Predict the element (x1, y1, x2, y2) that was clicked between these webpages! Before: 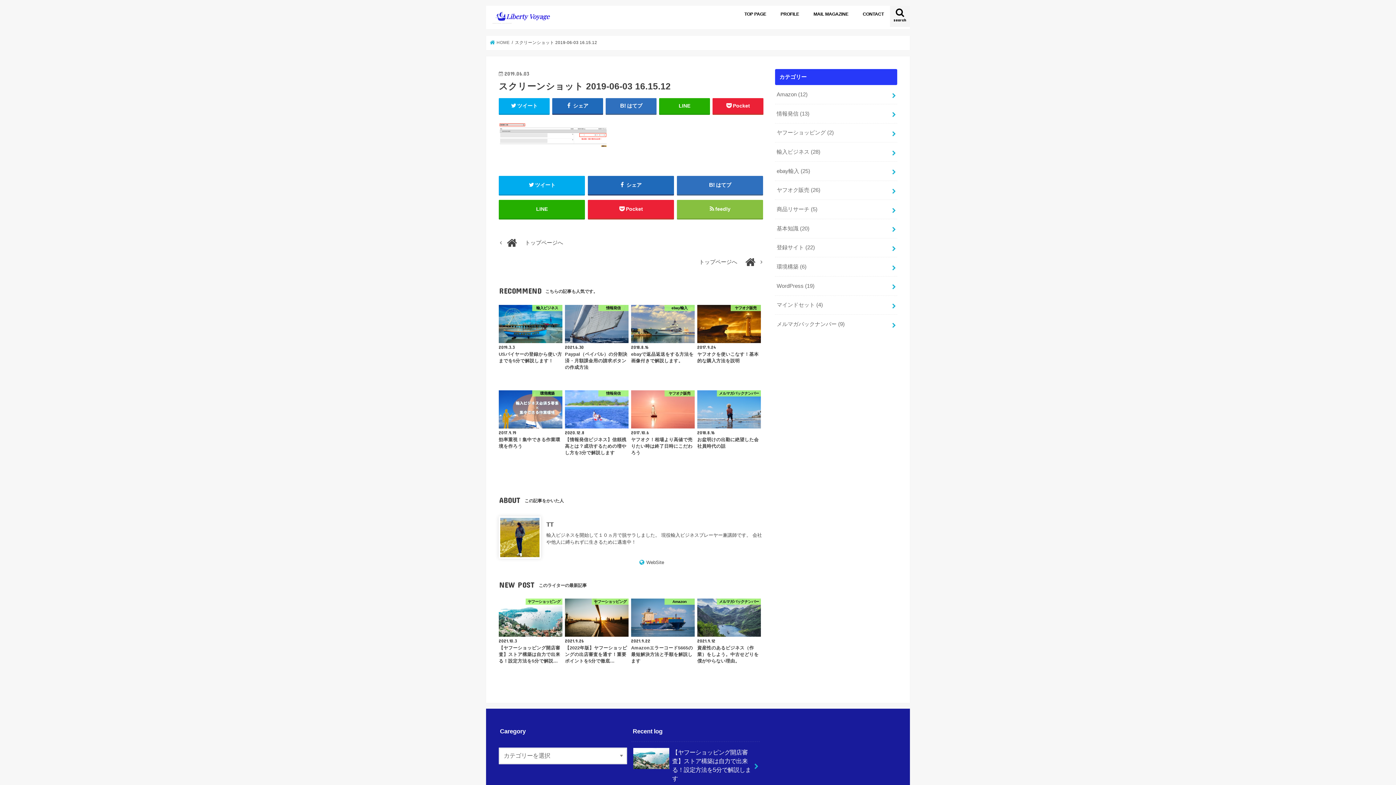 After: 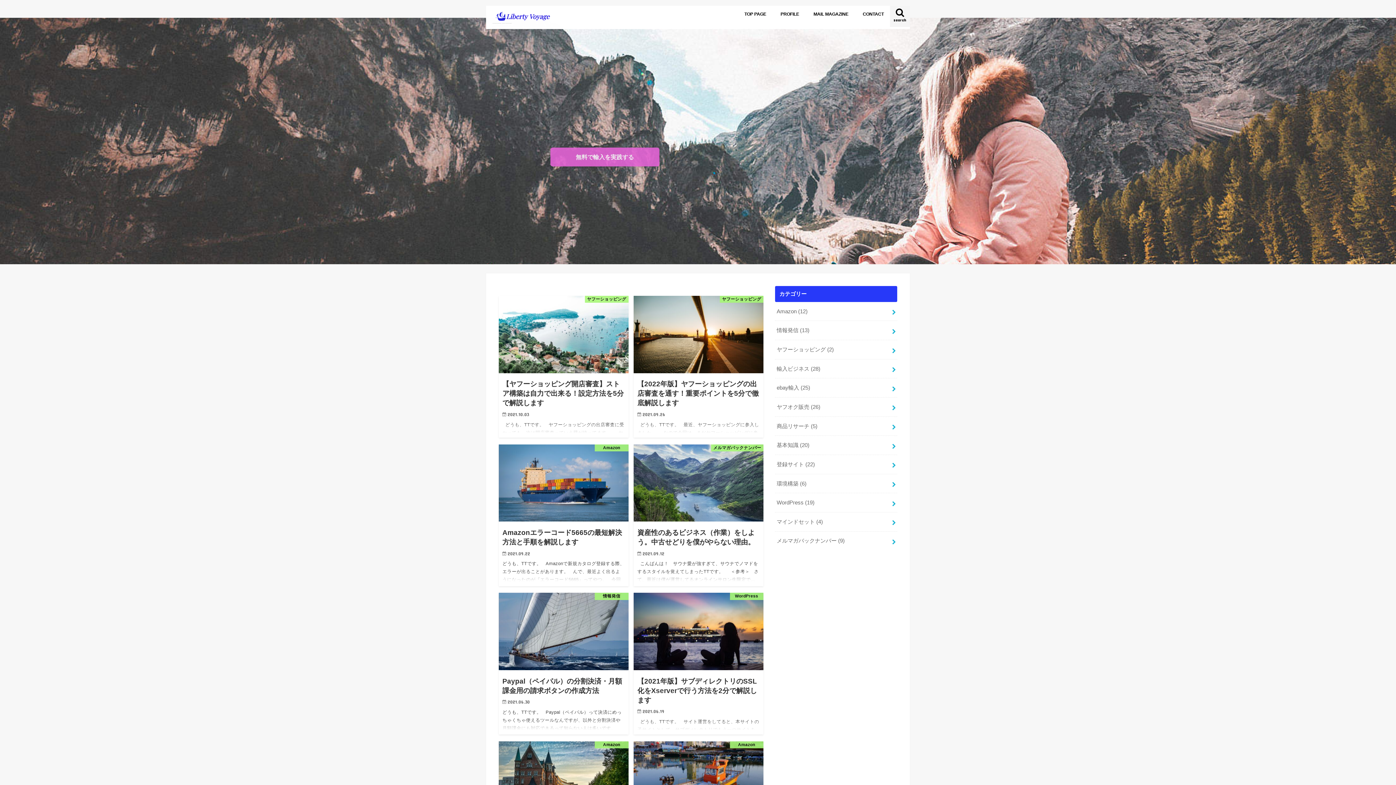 Action: label:  HOME bbox: (490, 40, 509, 44)